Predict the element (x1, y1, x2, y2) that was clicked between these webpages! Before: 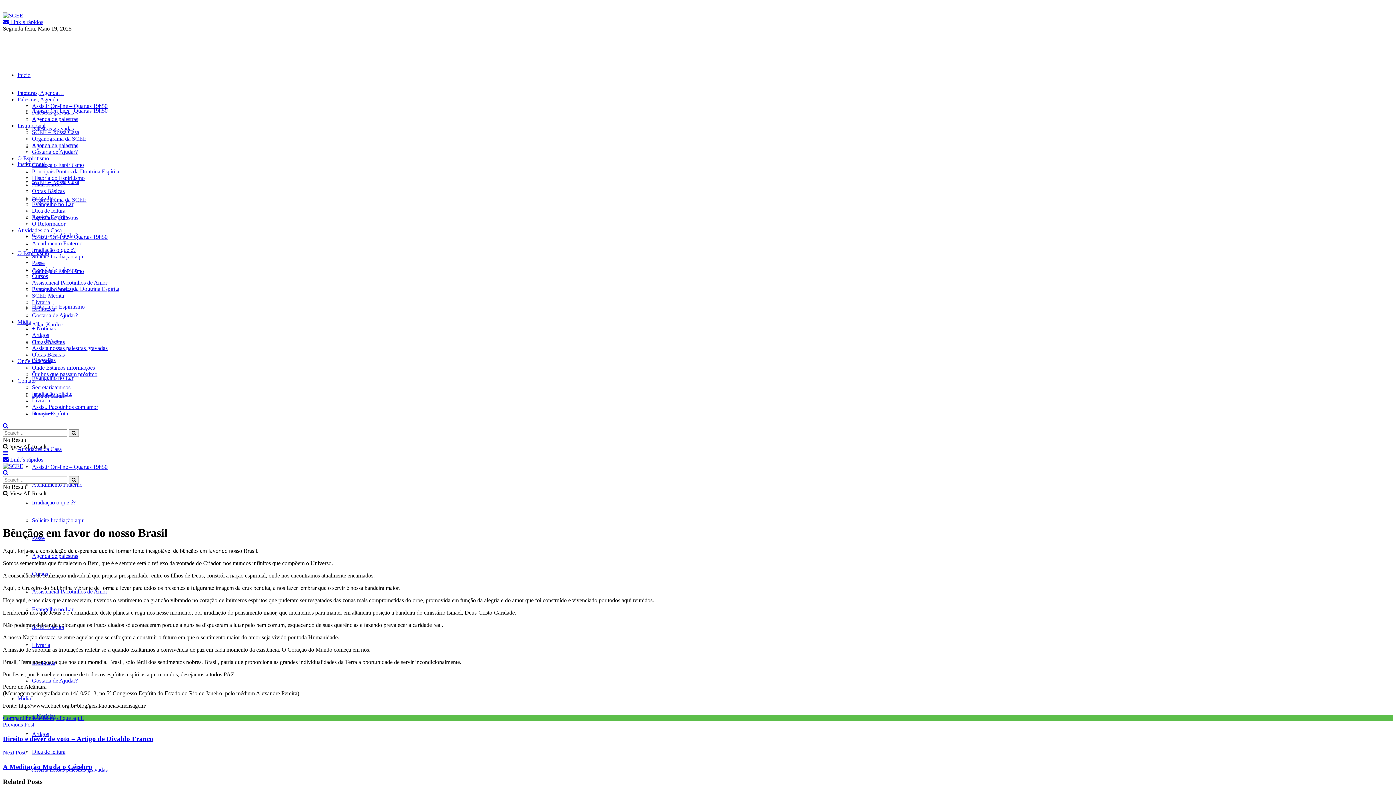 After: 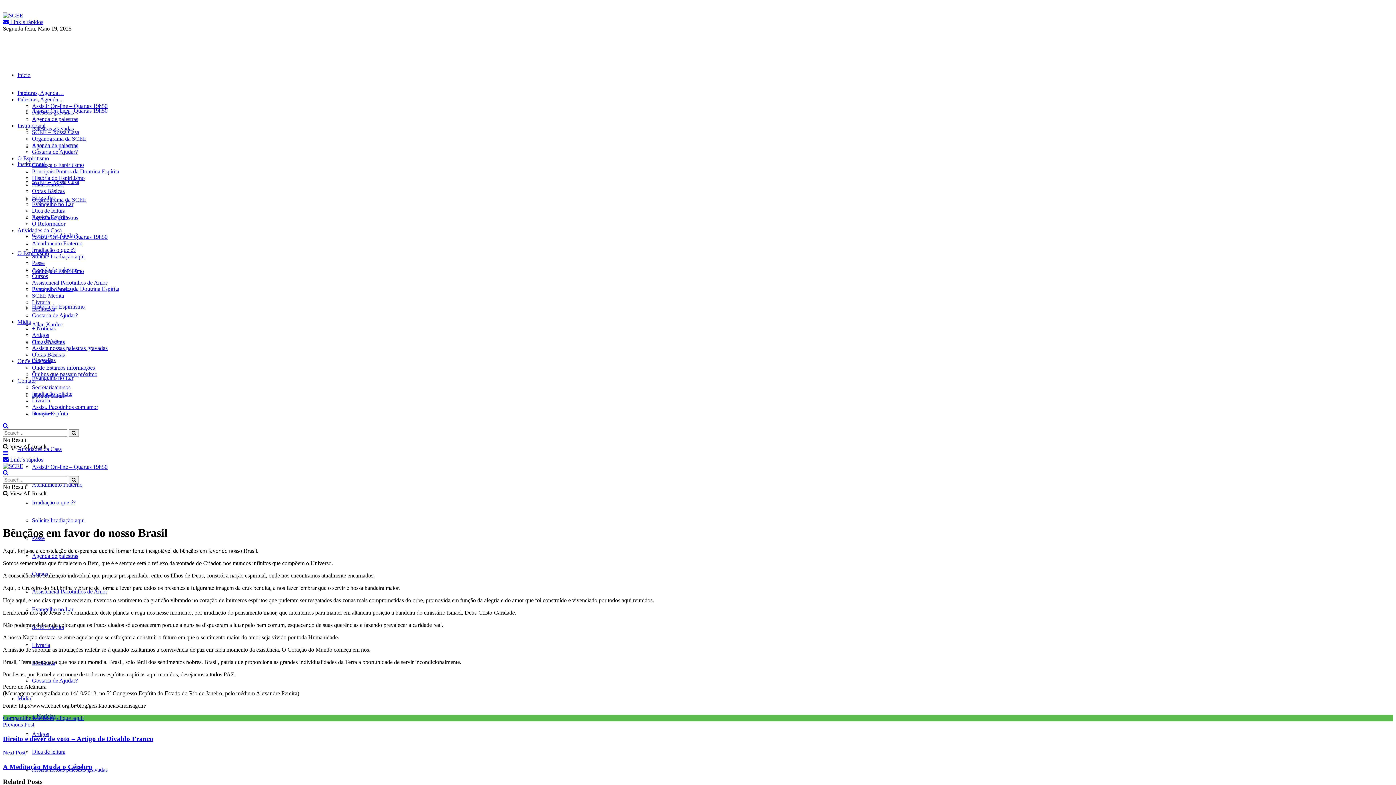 Action: label:  Link´s rápidos bbox: (2, 18, 43, 25)